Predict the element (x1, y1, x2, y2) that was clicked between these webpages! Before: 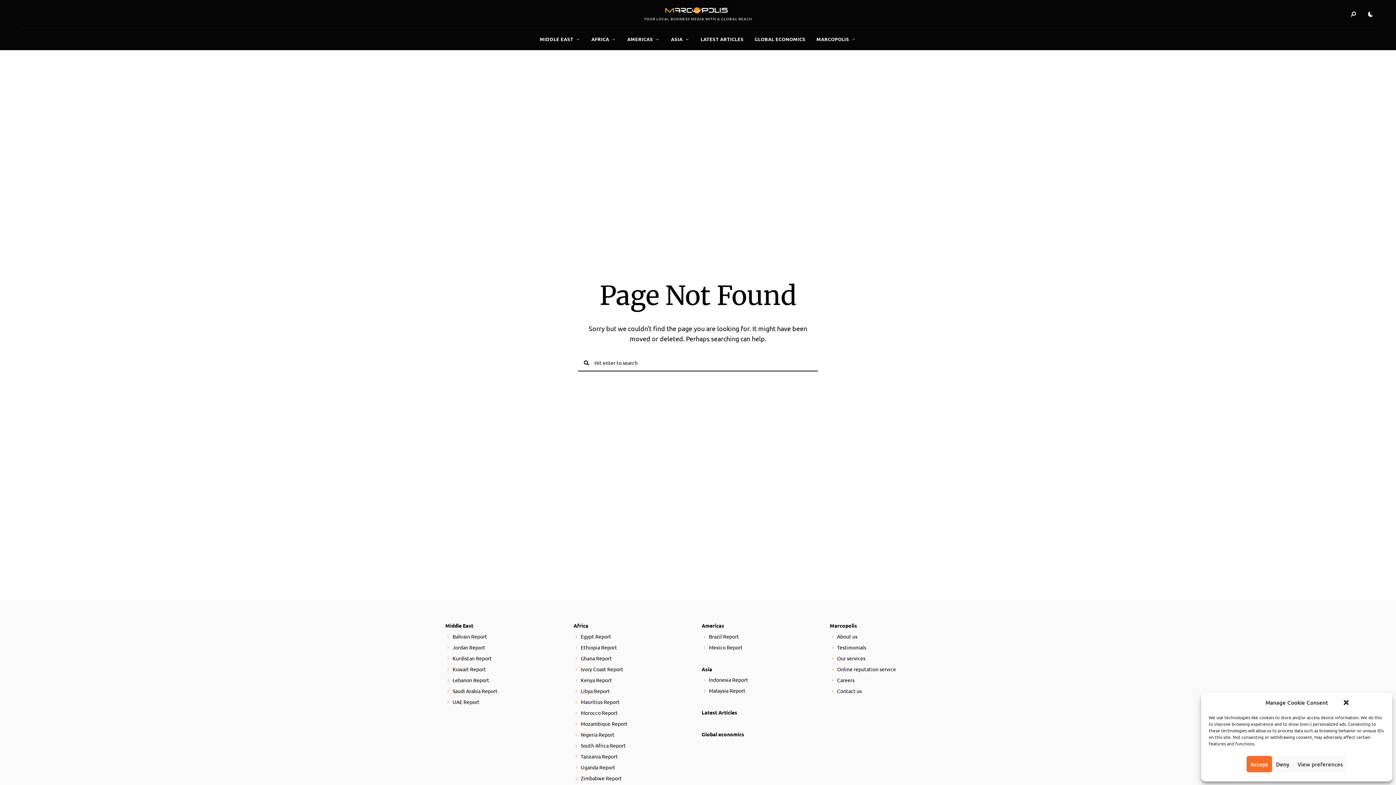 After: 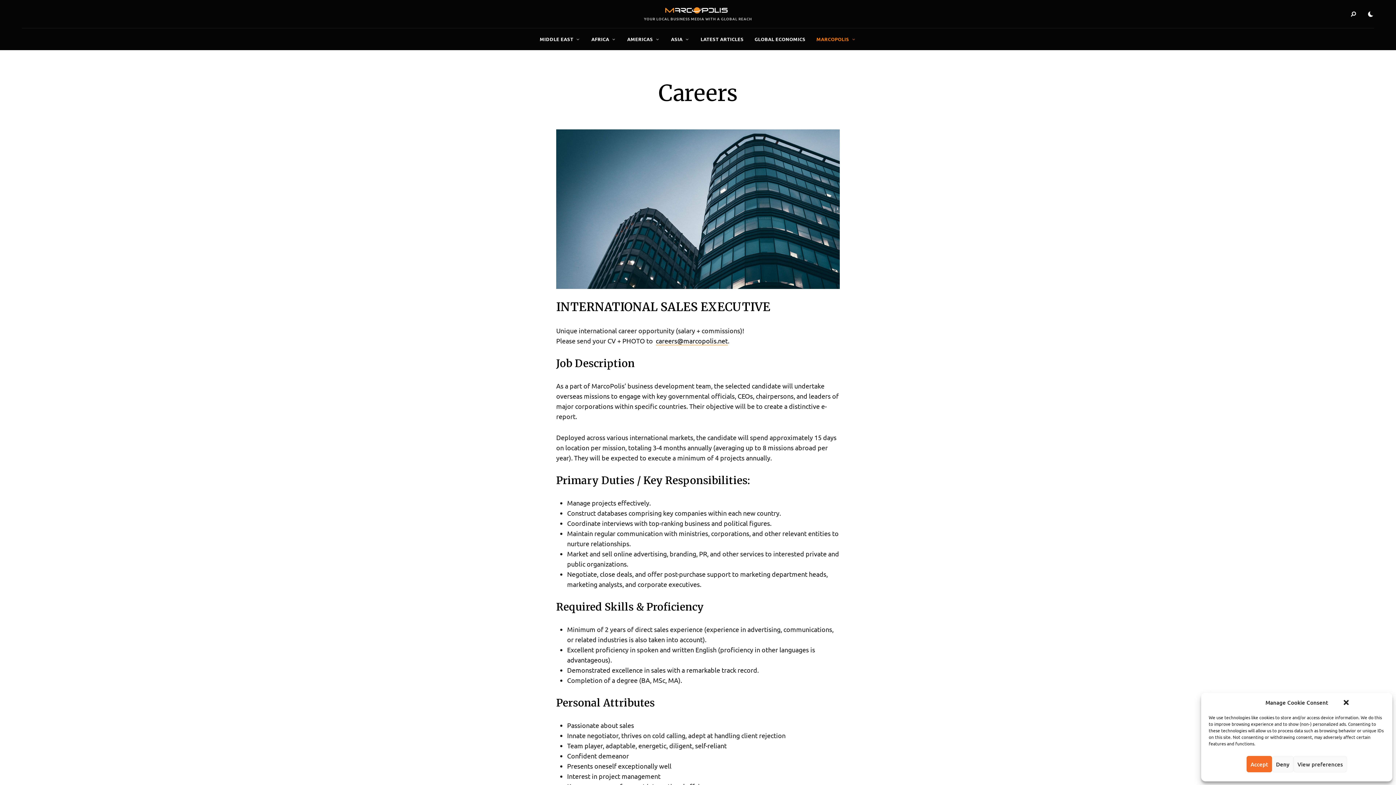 Action: bbox: (837, 677, 854, 683) label: Careers